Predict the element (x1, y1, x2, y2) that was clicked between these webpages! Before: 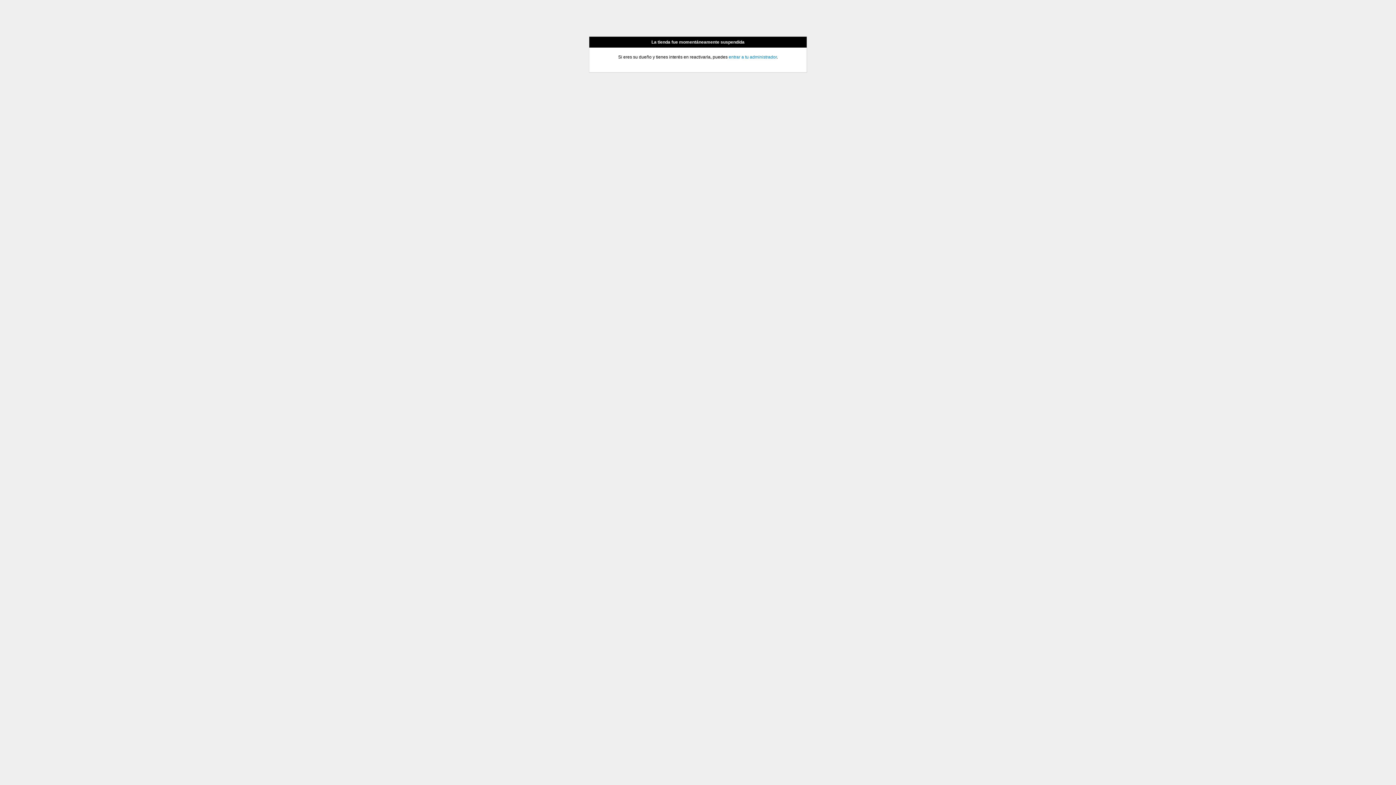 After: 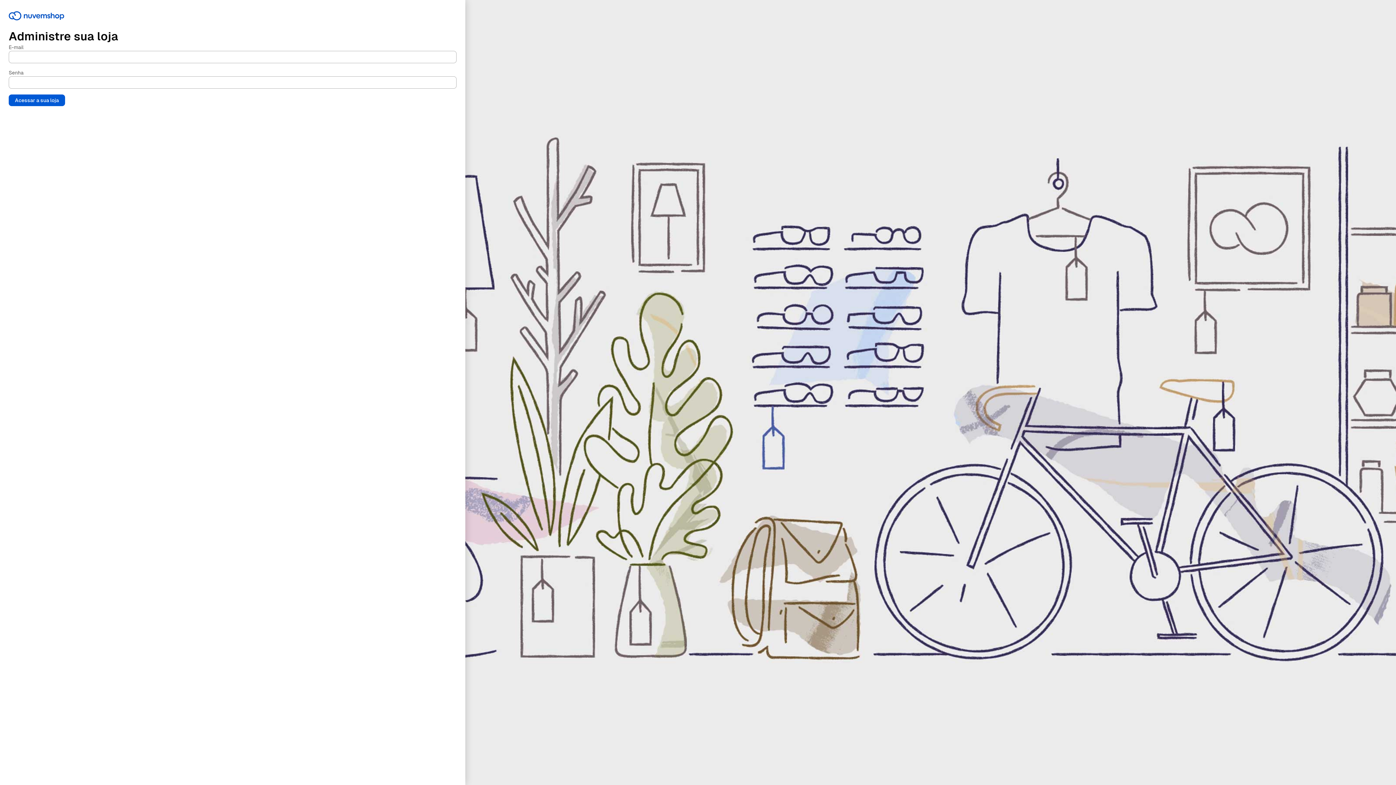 Action: bbox: (728, 54, 776, 59) label: entrar a tu administrador